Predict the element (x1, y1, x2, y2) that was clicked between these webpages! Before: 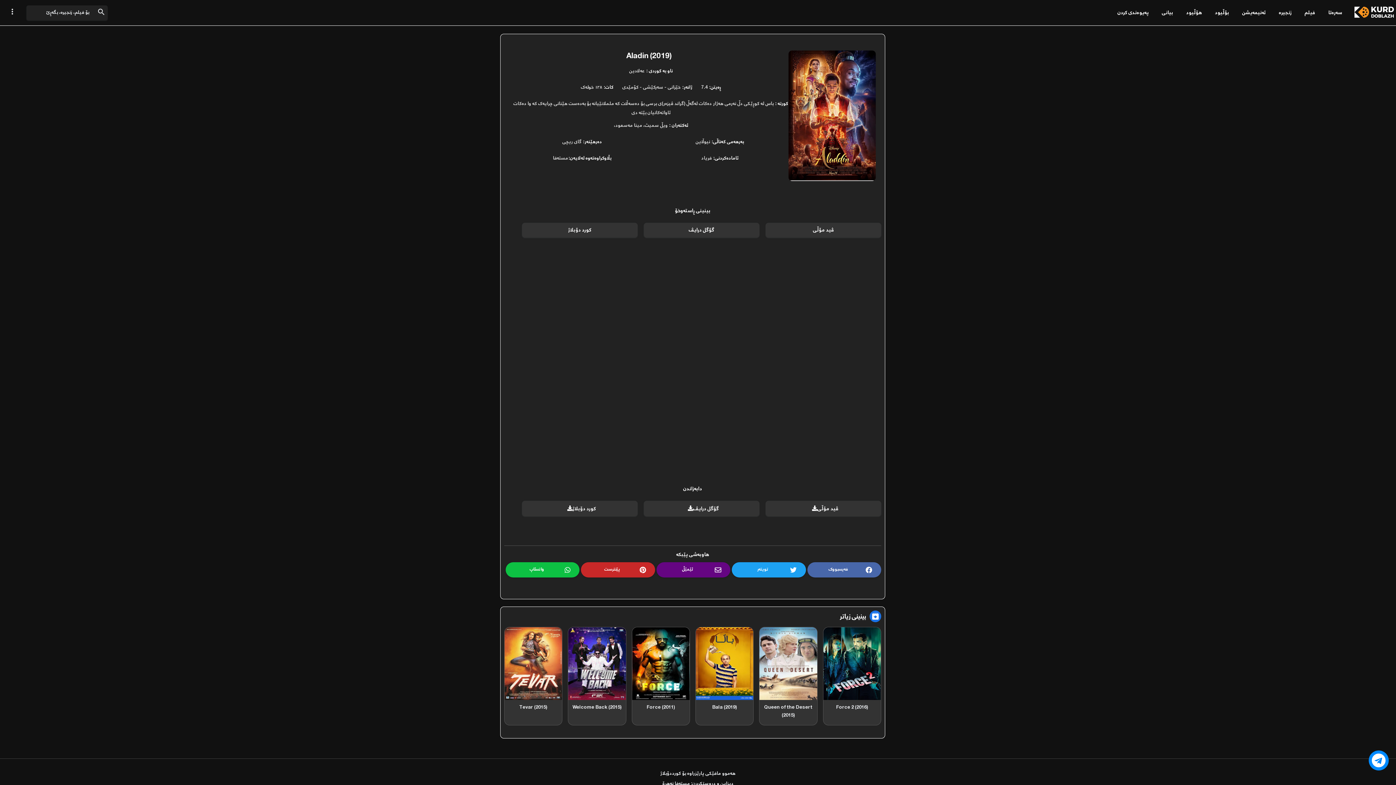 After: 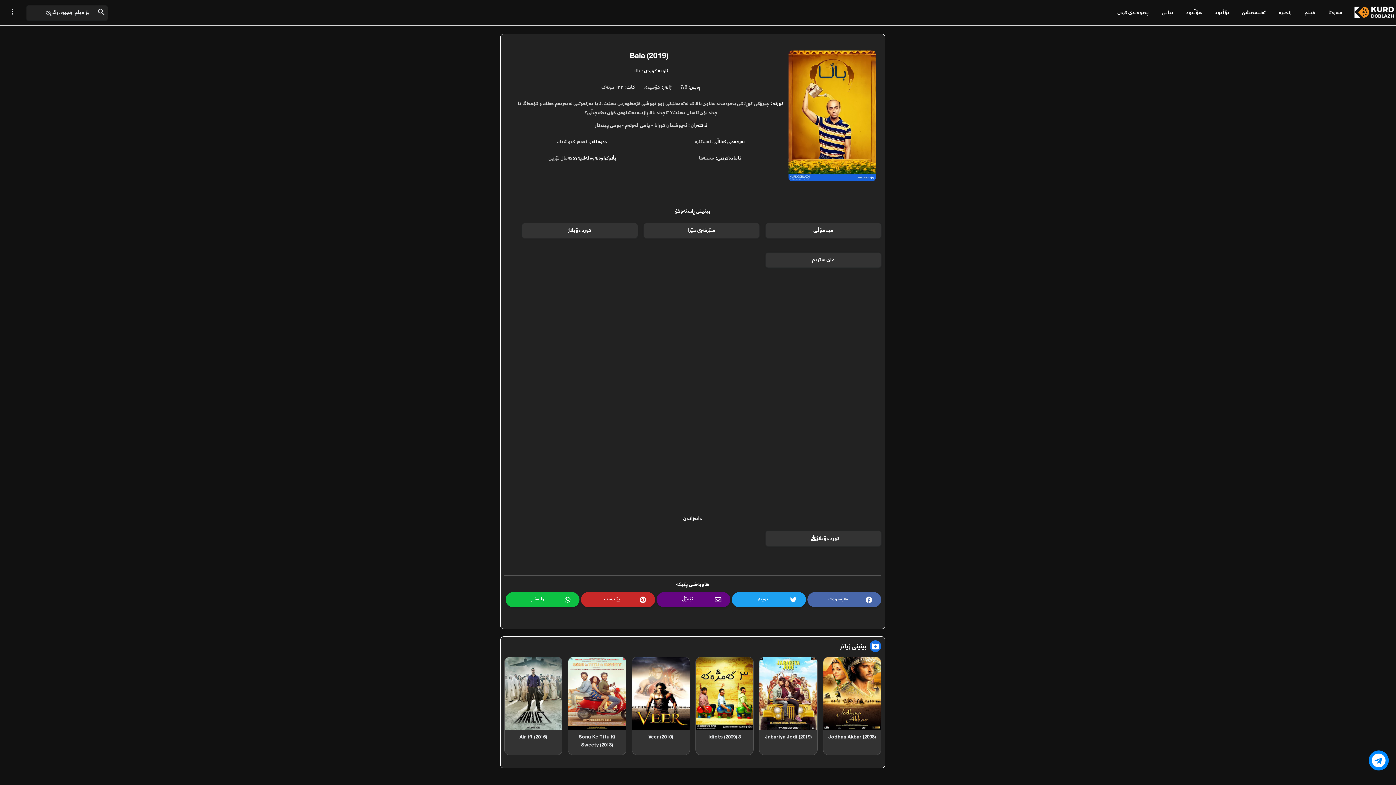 Action: label: Bala (2019) bbox: (695, 702, 753, 717)